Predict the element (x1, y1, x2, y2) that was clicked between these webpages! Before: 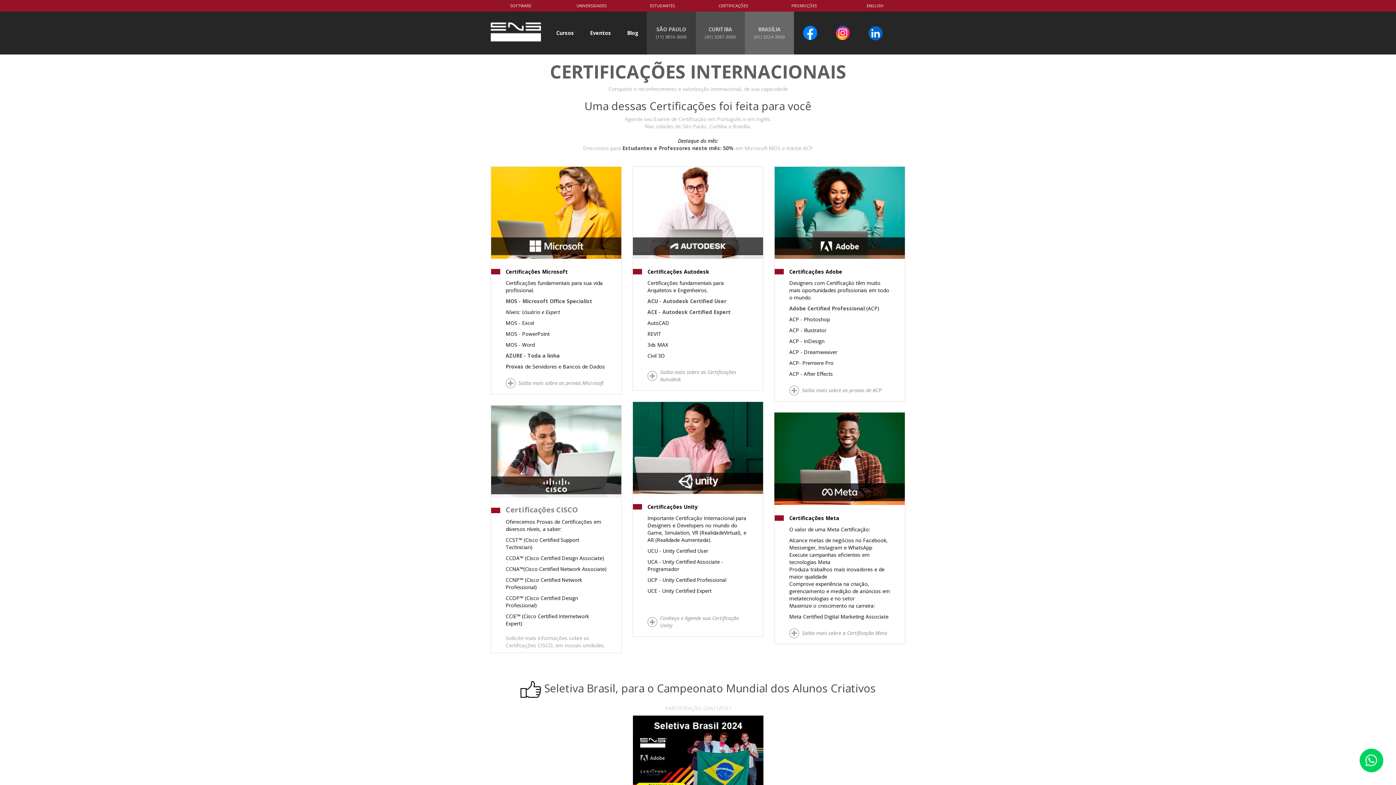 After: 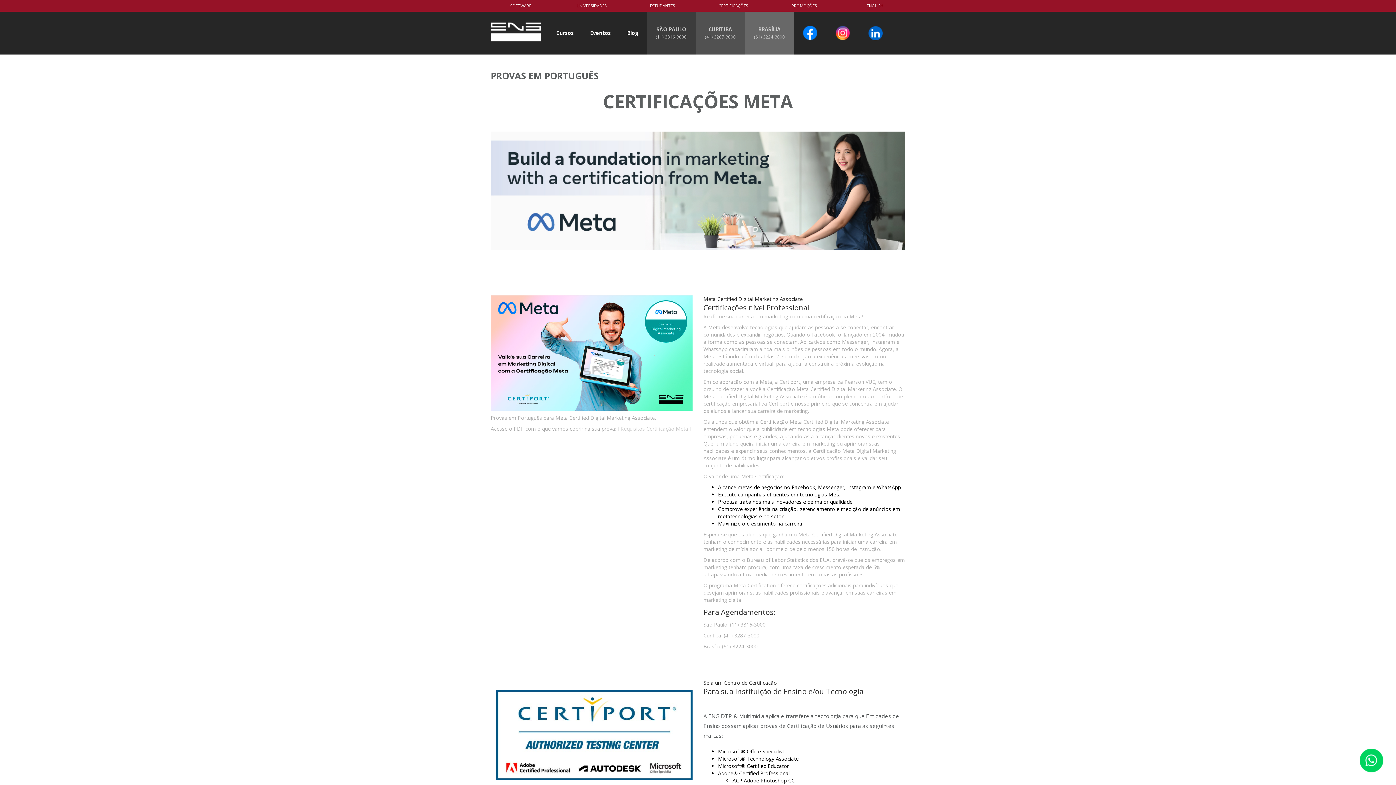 Action: bbox: (789, 628, 889, 638) label: Saiba mais sobre a Certificação Meta